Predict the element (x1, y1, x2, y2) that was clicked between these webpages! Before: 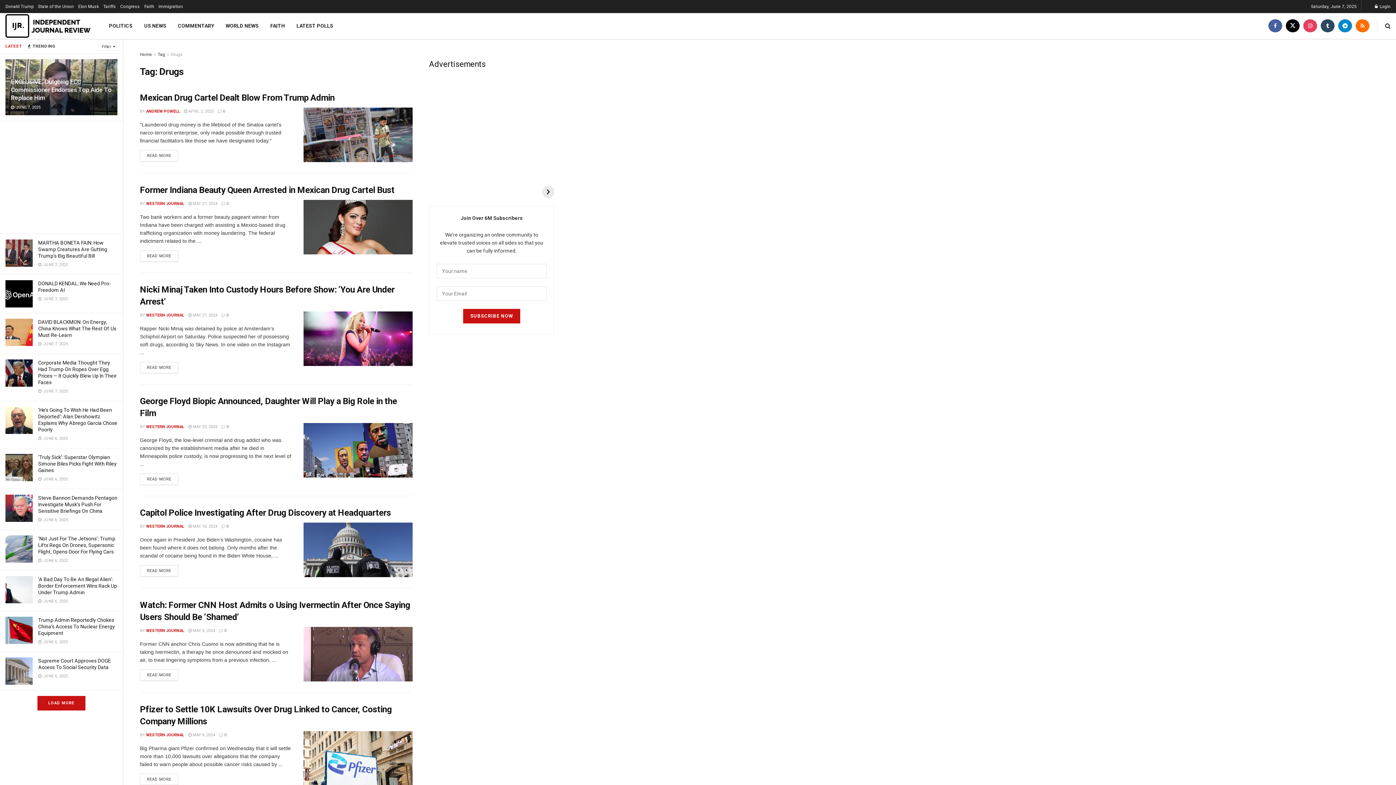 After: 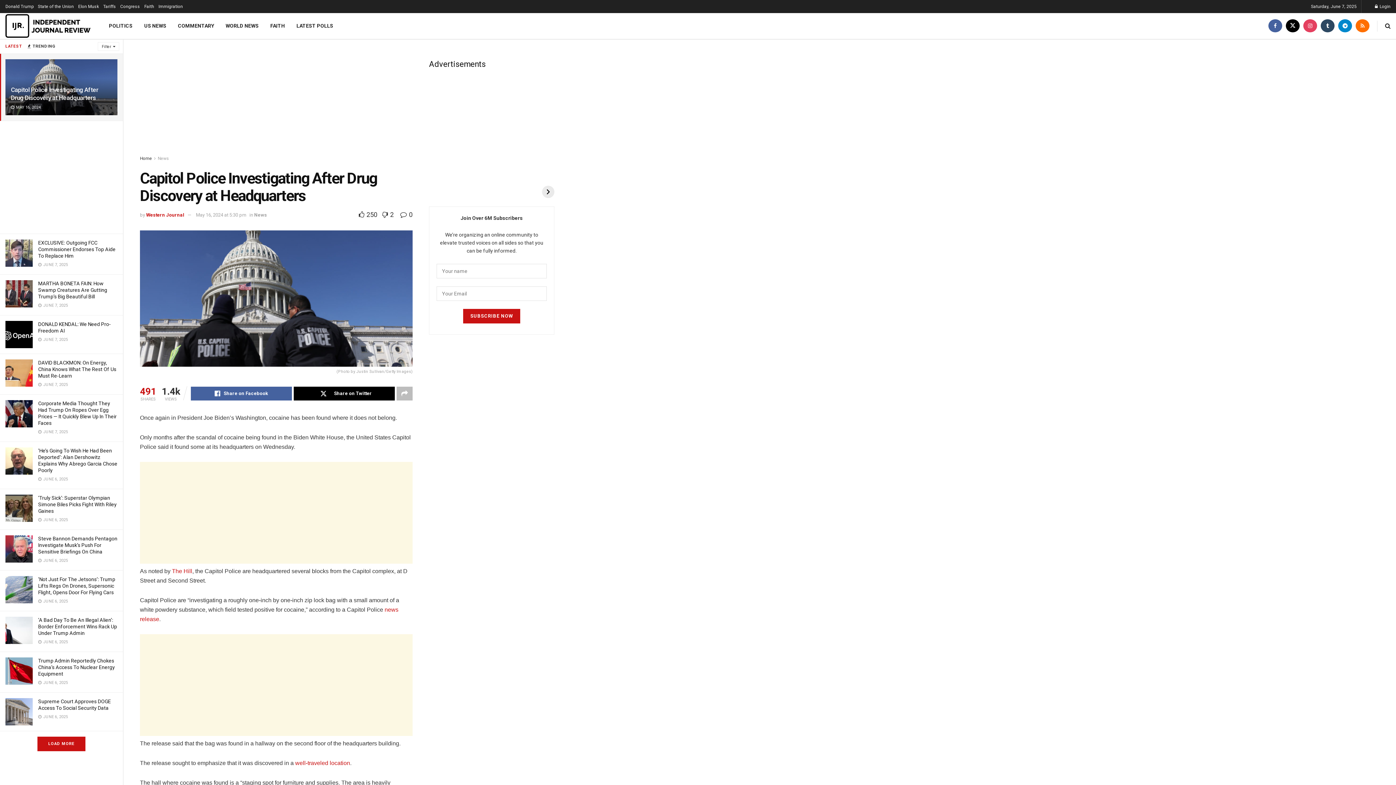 Action: bbox: (140, 508, 391, 518) label: Capitol Police Investigating After Drug Discovery at Headquarters